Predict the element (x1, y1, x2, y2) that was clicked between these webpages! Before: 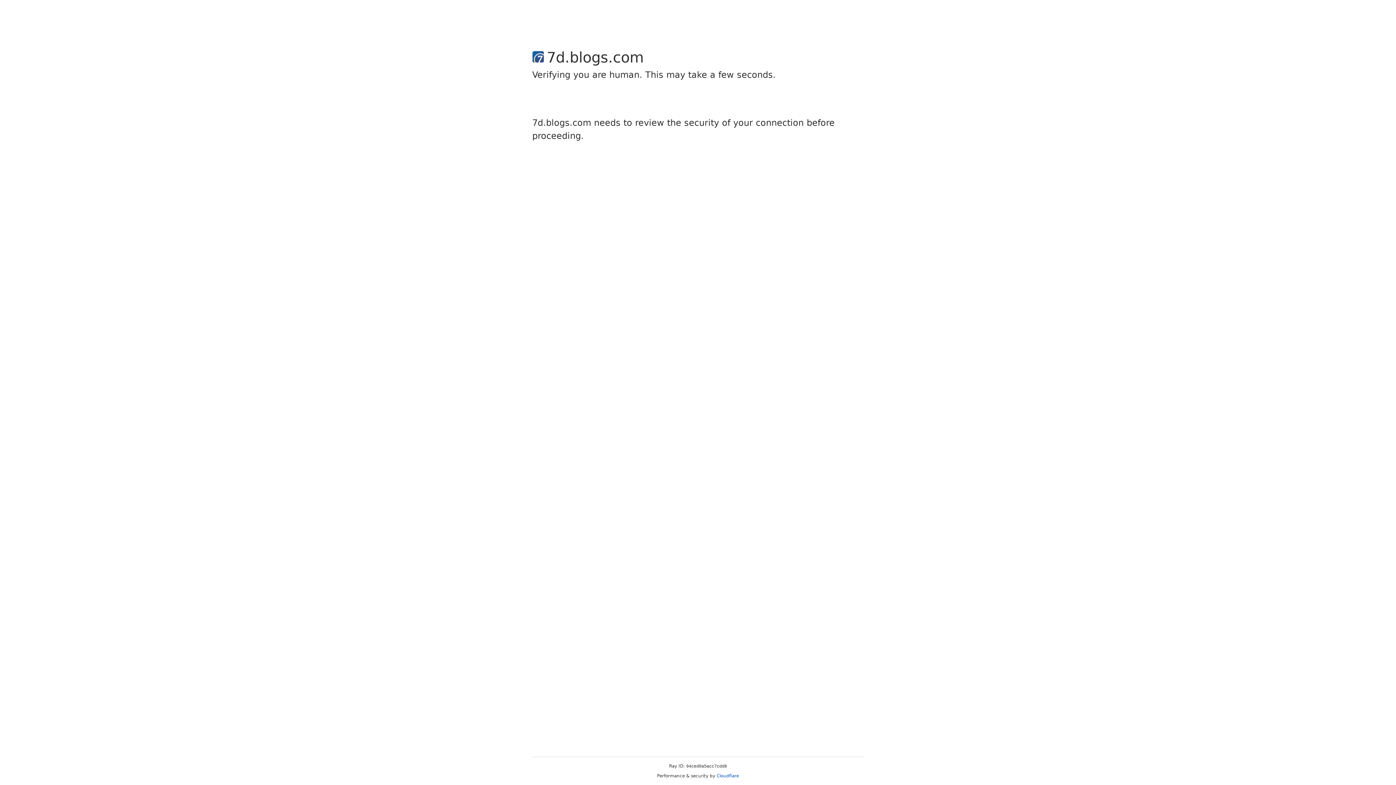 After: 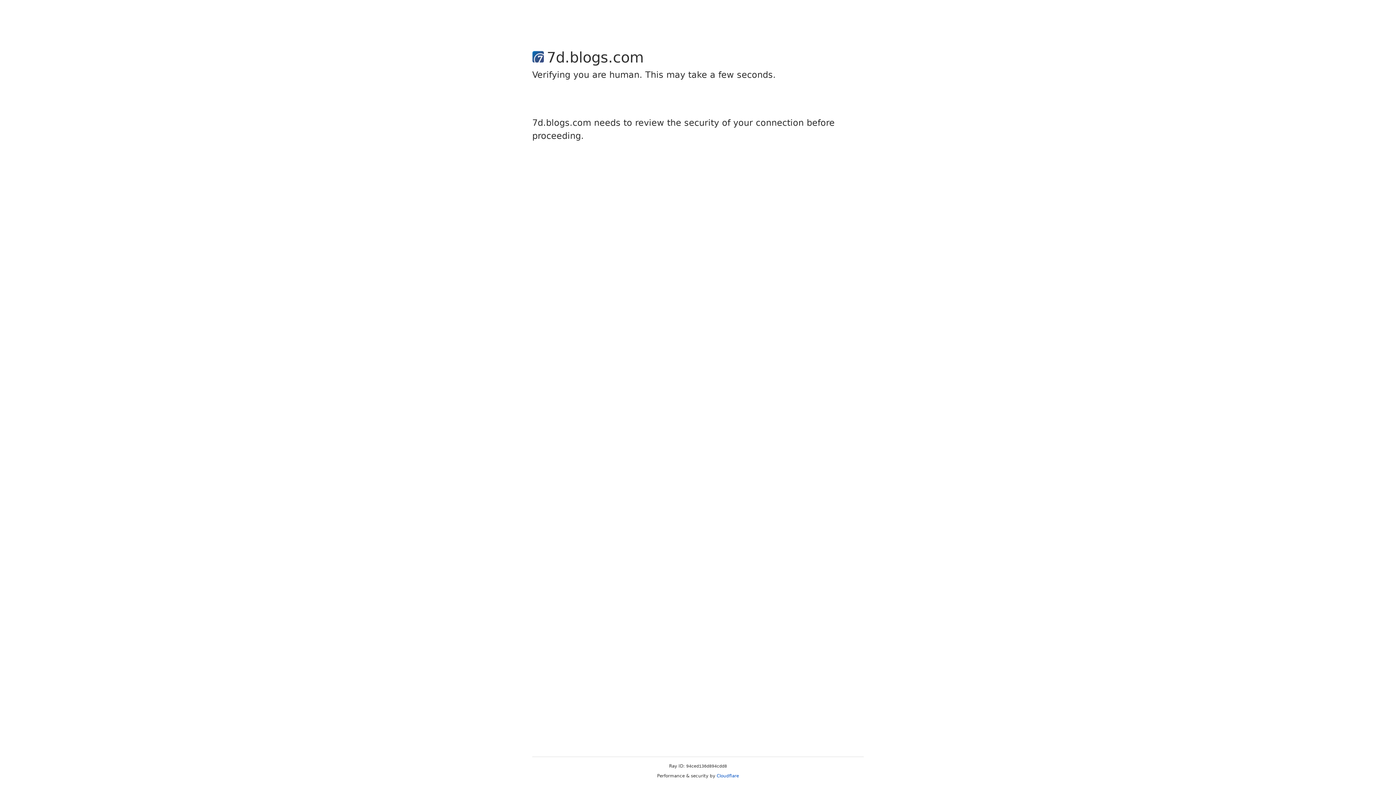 Action: bbox: (716, 773, 739, 778) label: Cloudflare